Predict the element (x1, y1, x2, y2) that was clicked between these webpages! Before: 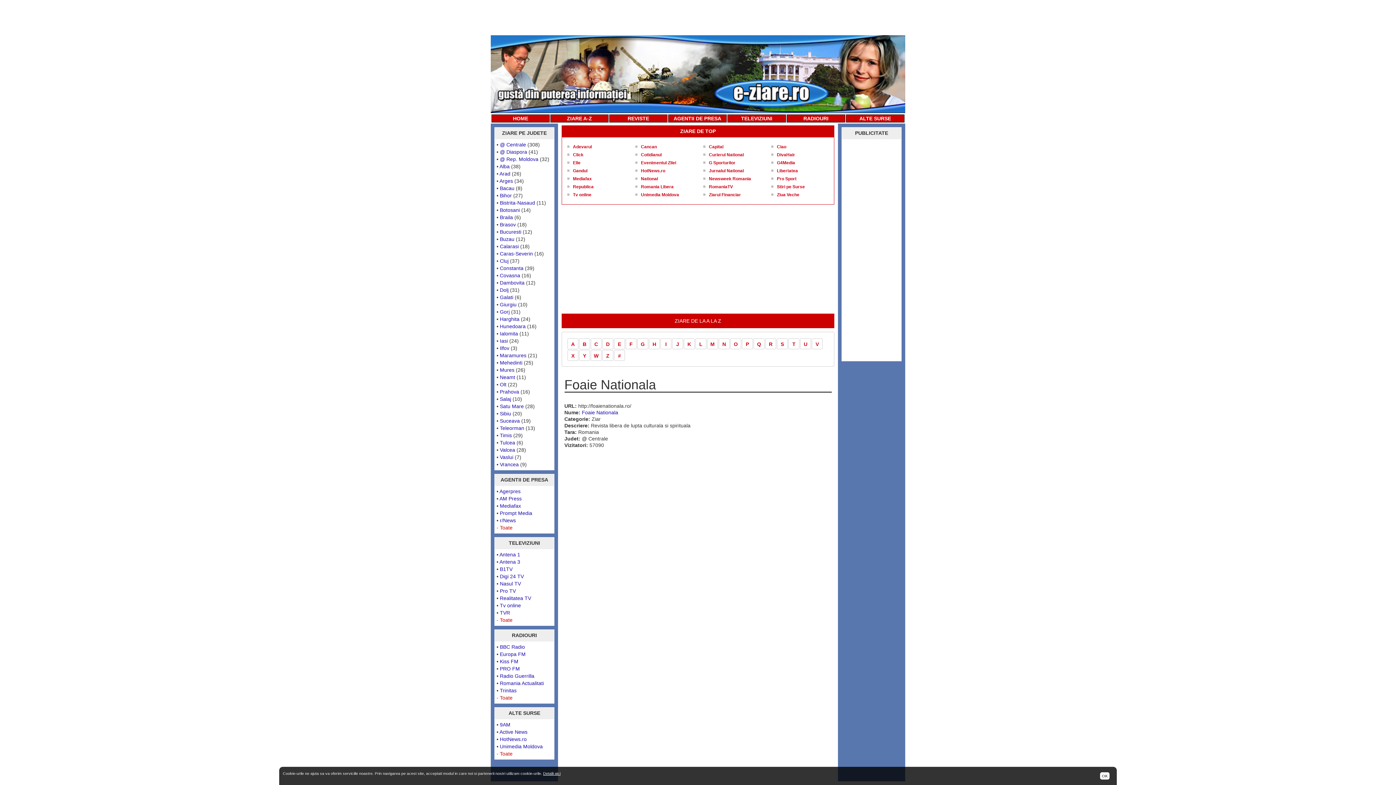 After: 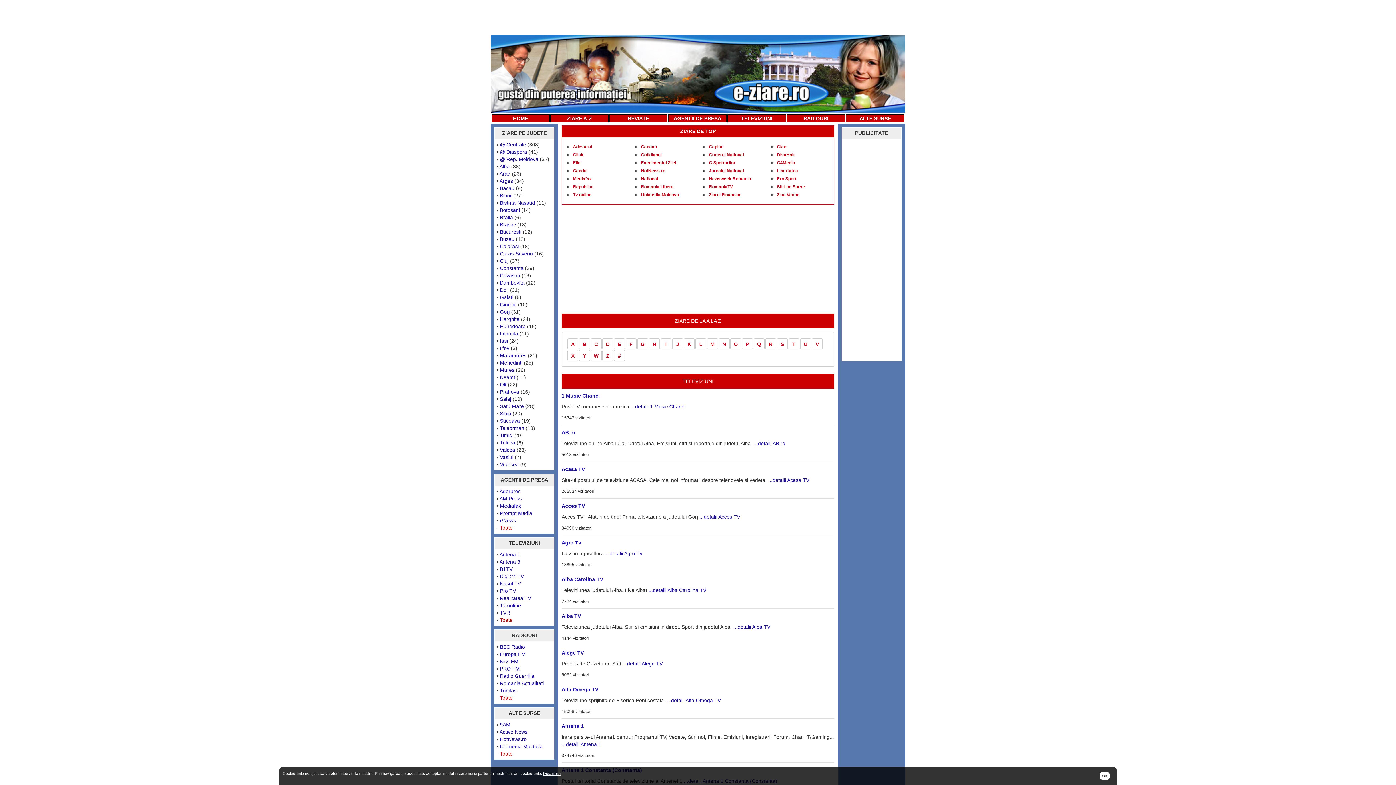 Action: label: TELEVIZIUNI bbox: (741, 115, 772, 121)